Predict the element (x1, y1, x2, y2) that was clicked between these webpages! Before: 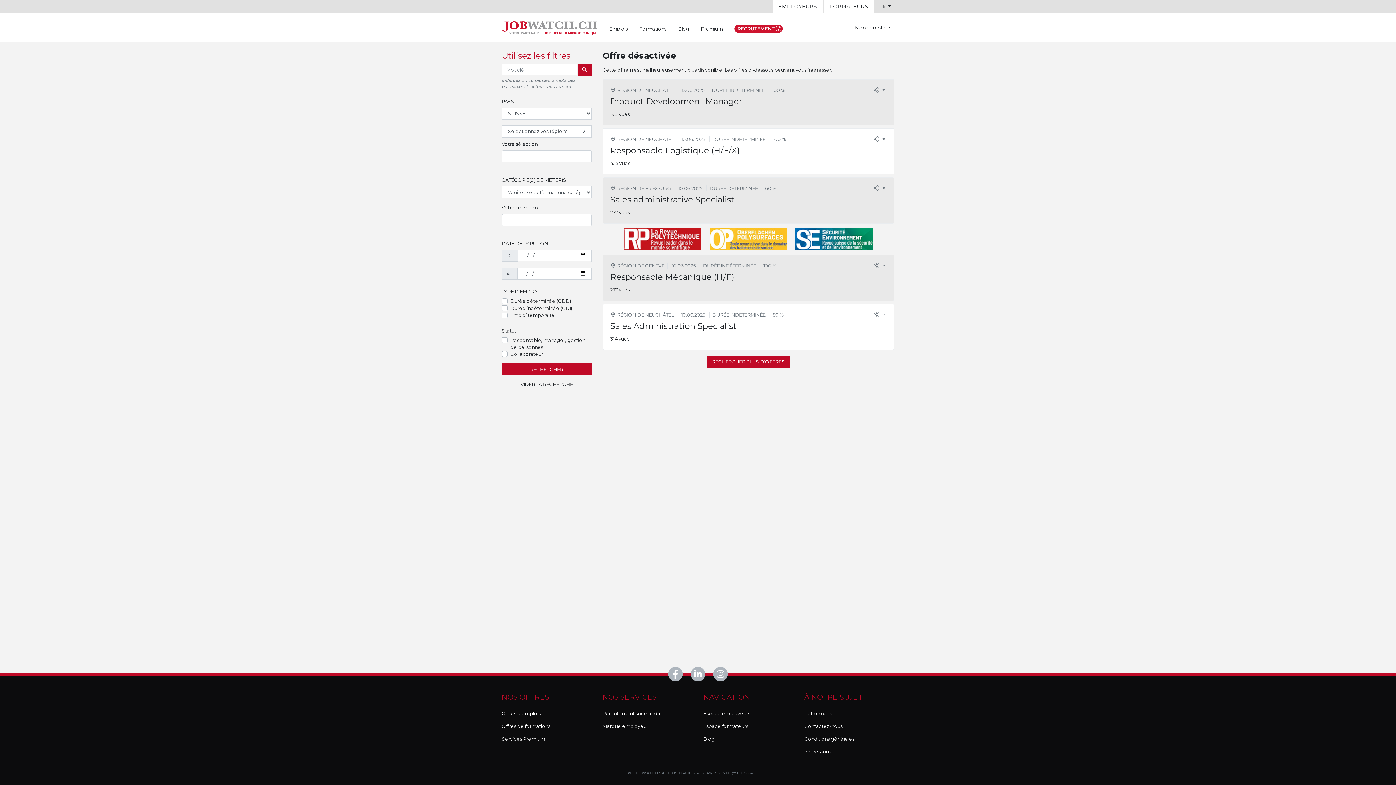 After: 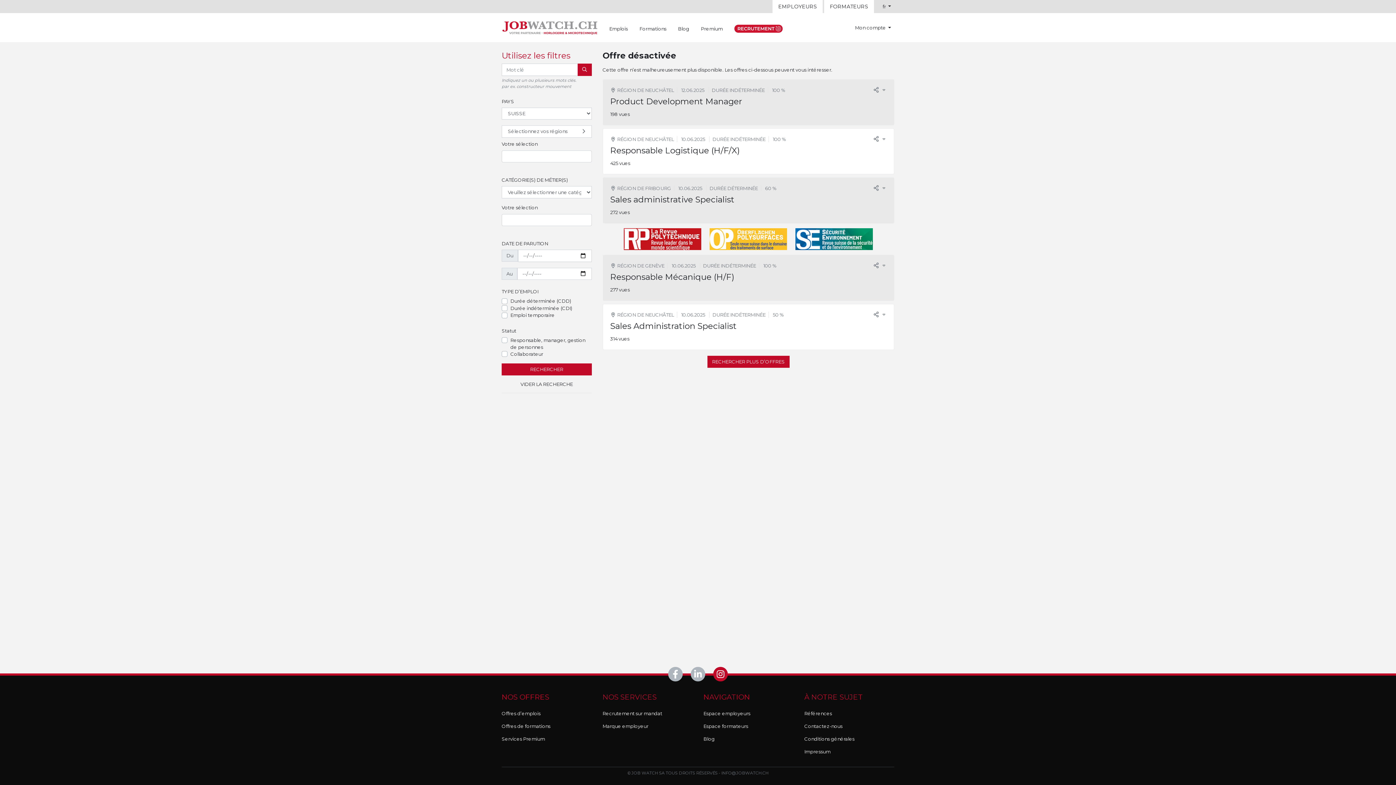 Action: bbox: (713, 667, 728, 681)